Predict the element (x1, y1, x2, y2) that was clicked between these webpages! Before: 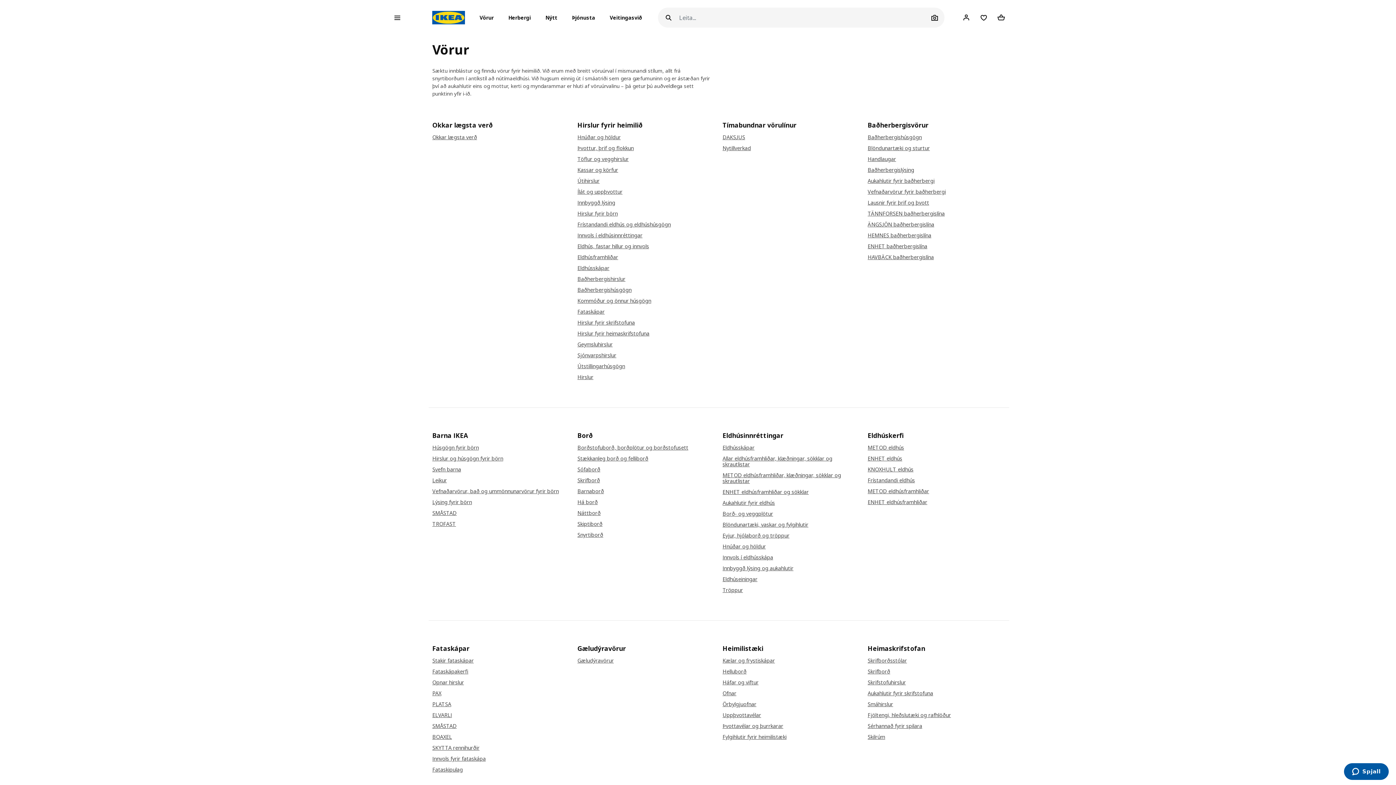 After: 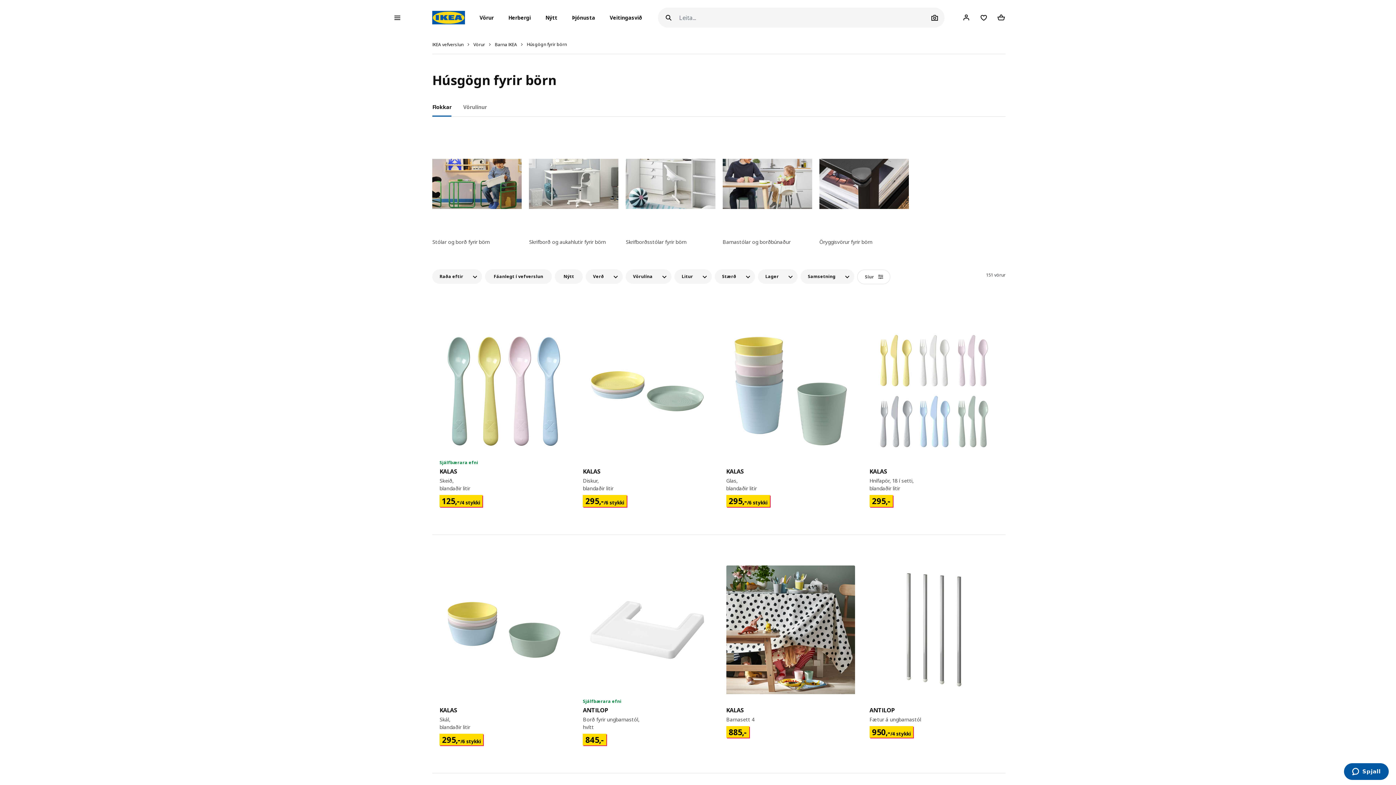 Action: label: Húsgögn fyrir börn bbox: (432, 445, 570, 451)